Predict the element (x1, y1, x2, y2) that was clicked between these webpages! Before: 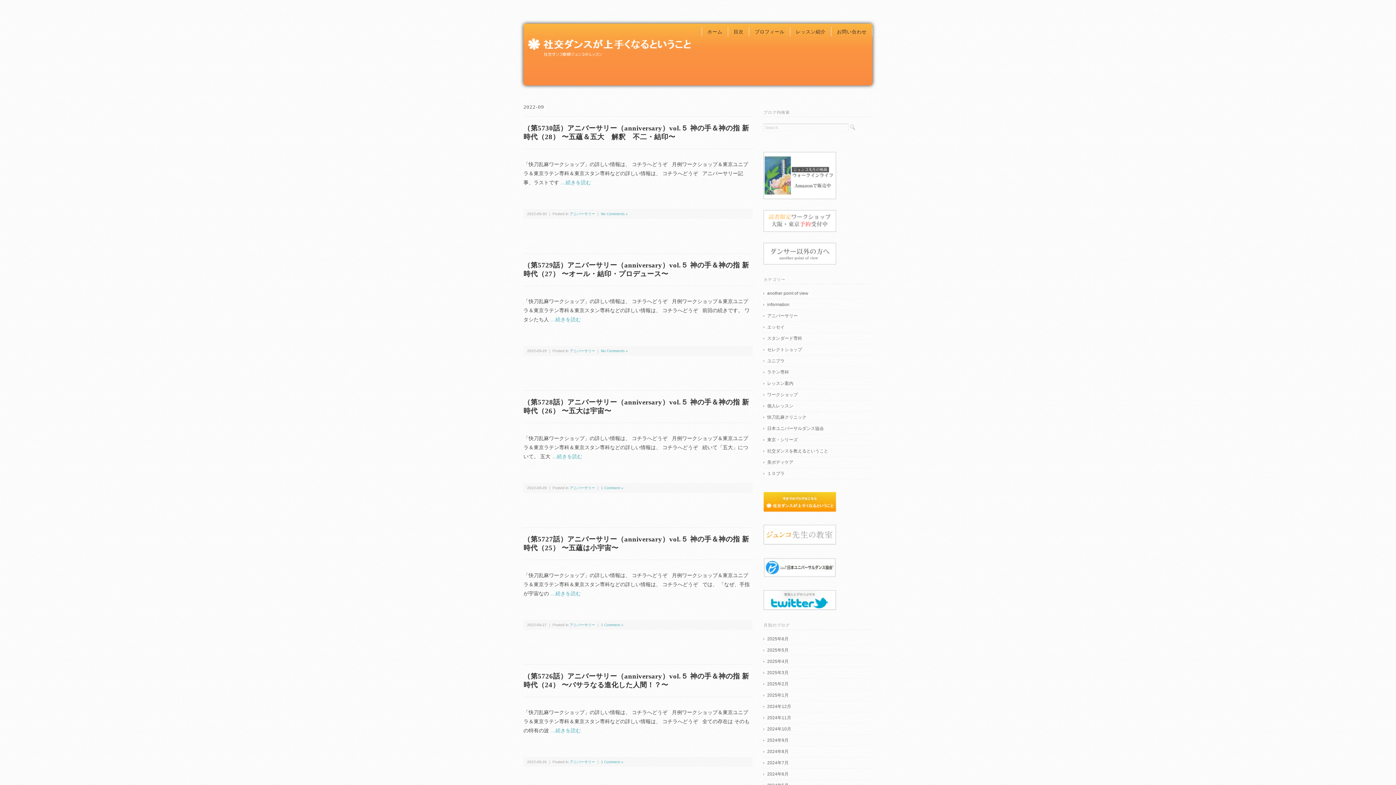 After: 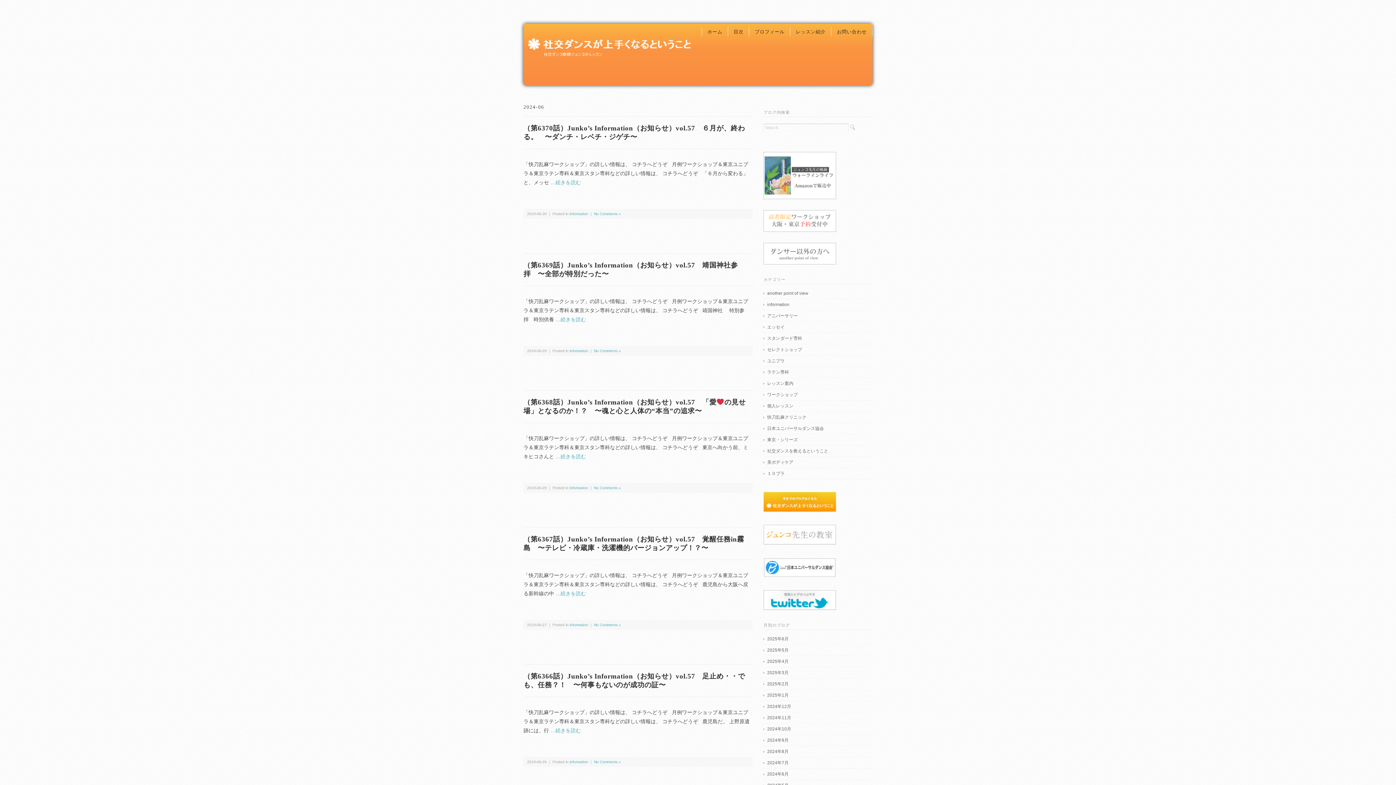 Action: bbox: (763, 771, 872, 778) label: 2024年6月